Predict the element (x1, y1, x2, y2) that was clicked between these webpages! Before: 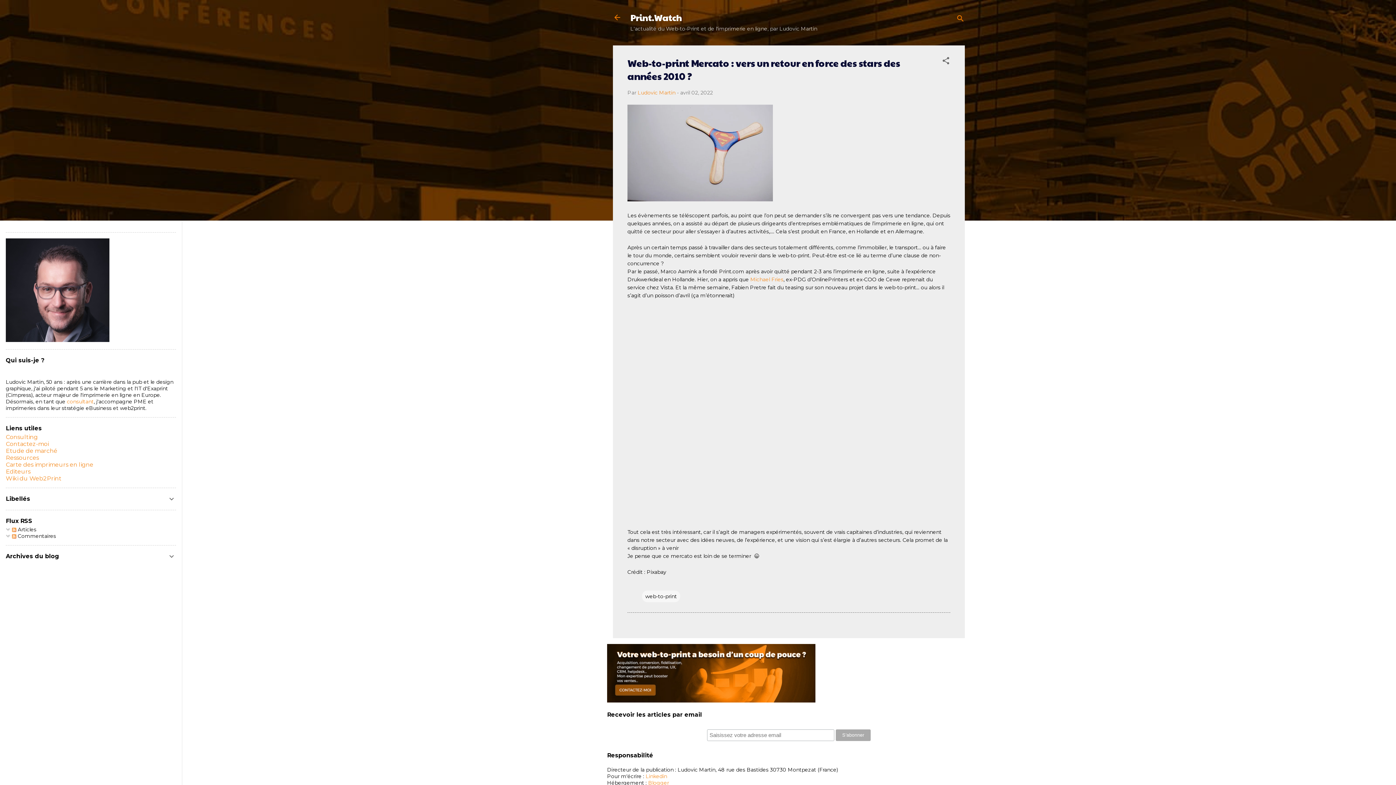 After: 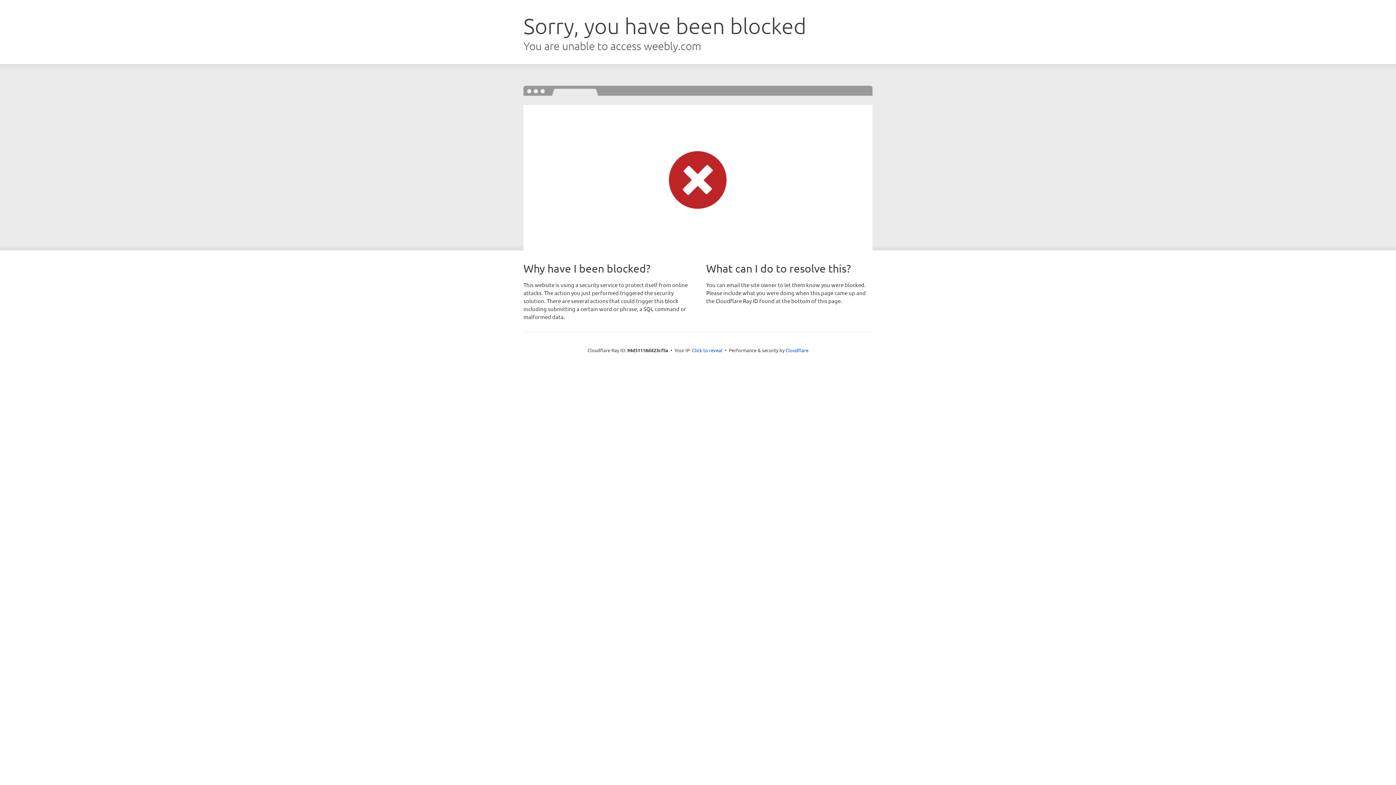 Action: bbox: (5, 440, 48, 447) label: Contactez-moi